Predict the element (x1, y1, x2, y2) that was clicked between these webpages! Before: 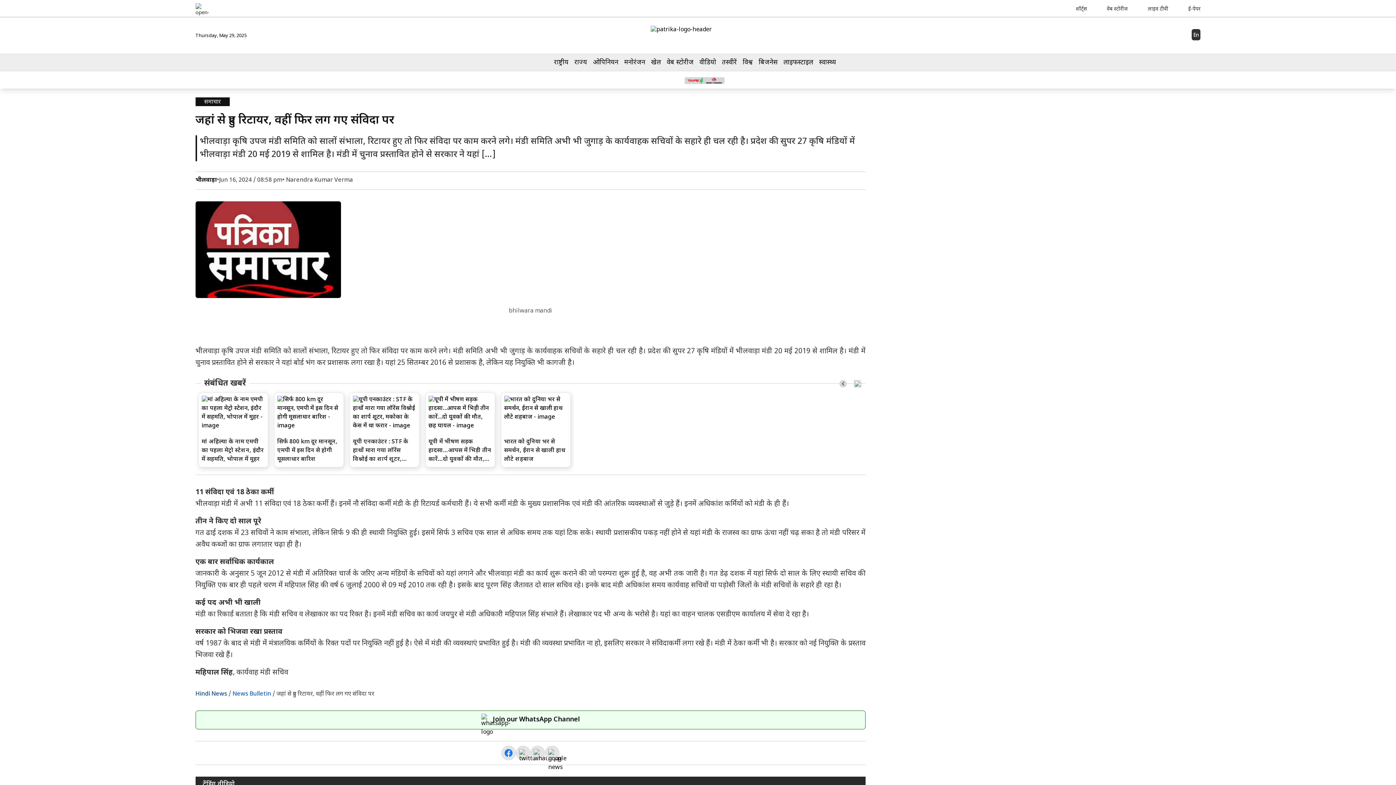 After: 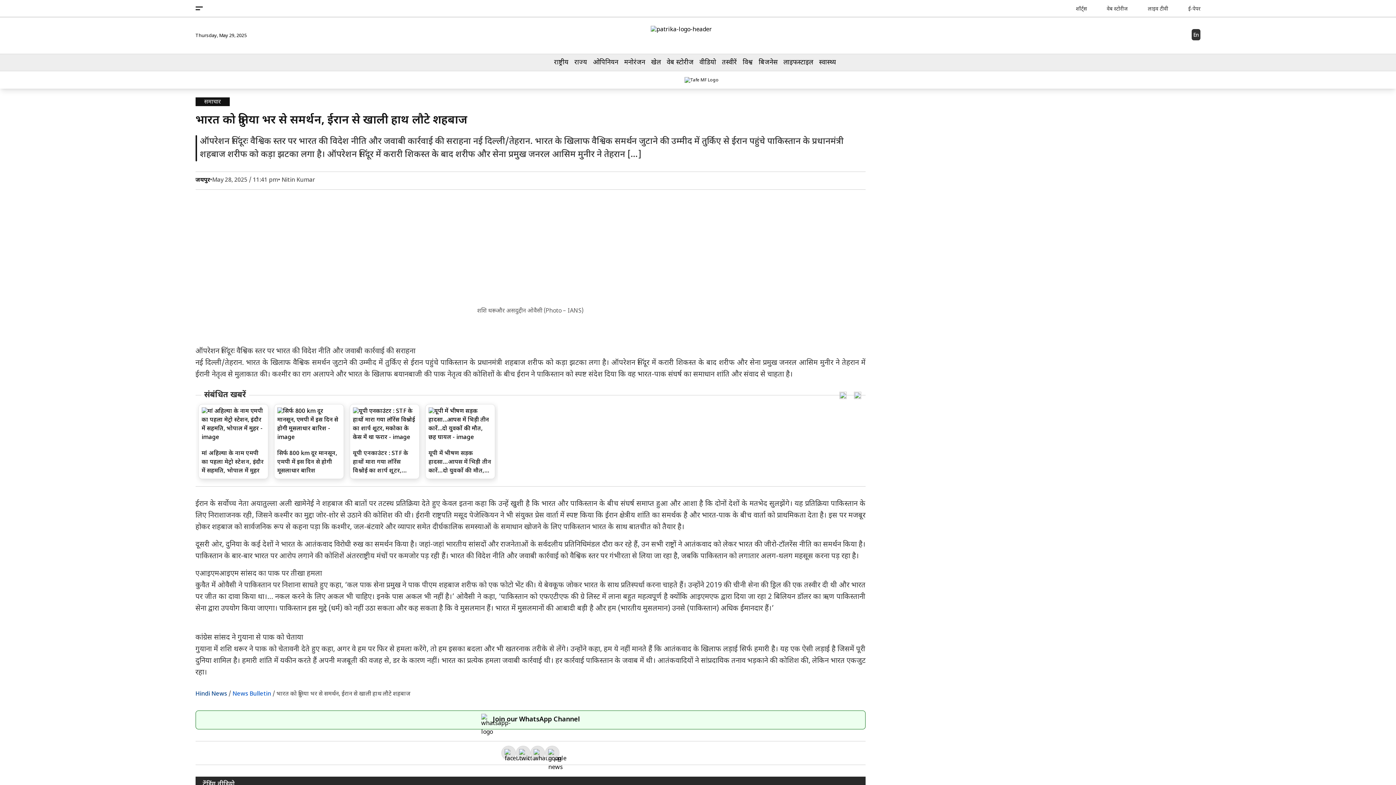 Action: label: भारत को दुनिया भर से समर्थन, ईरान से खाली हाथ लौटे शहबाज bbox: (500, 392, 570, 467)